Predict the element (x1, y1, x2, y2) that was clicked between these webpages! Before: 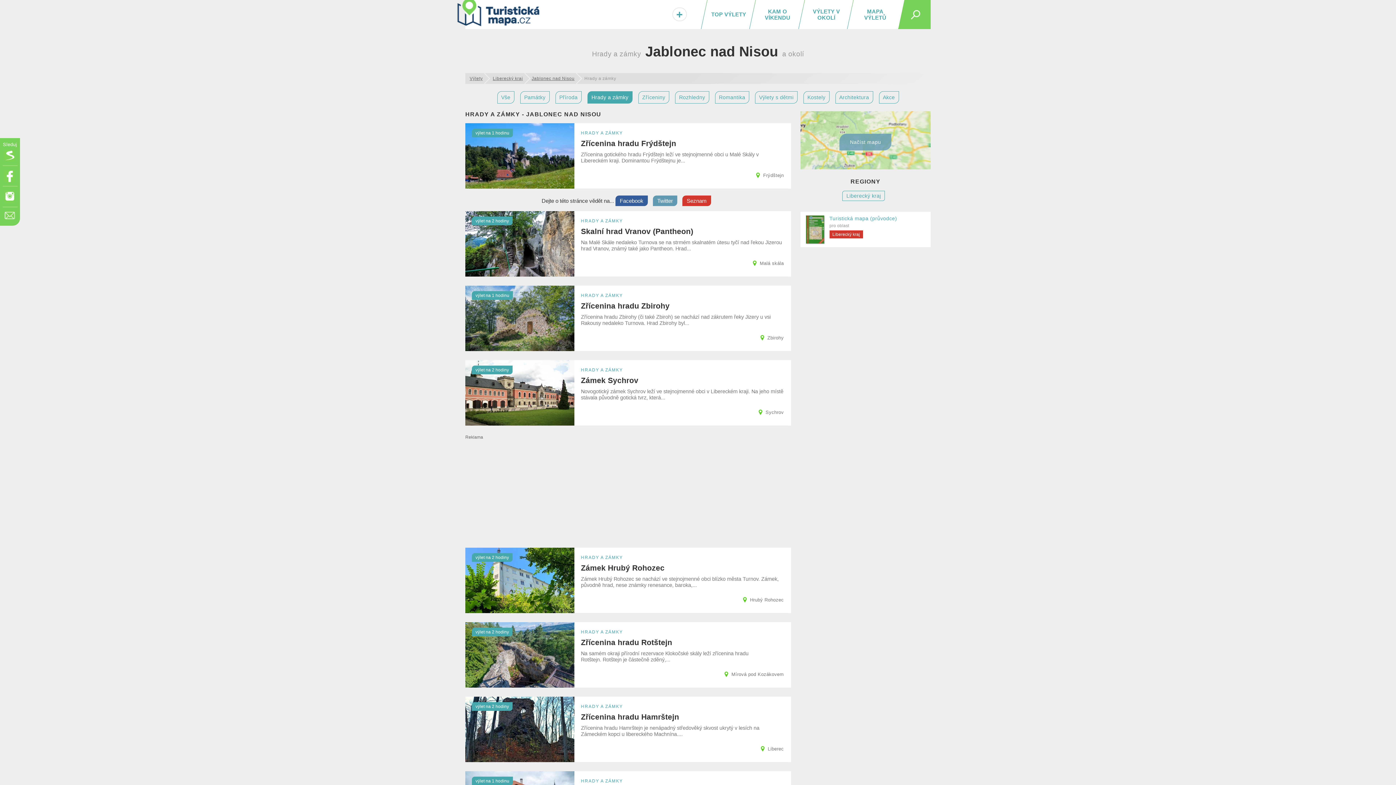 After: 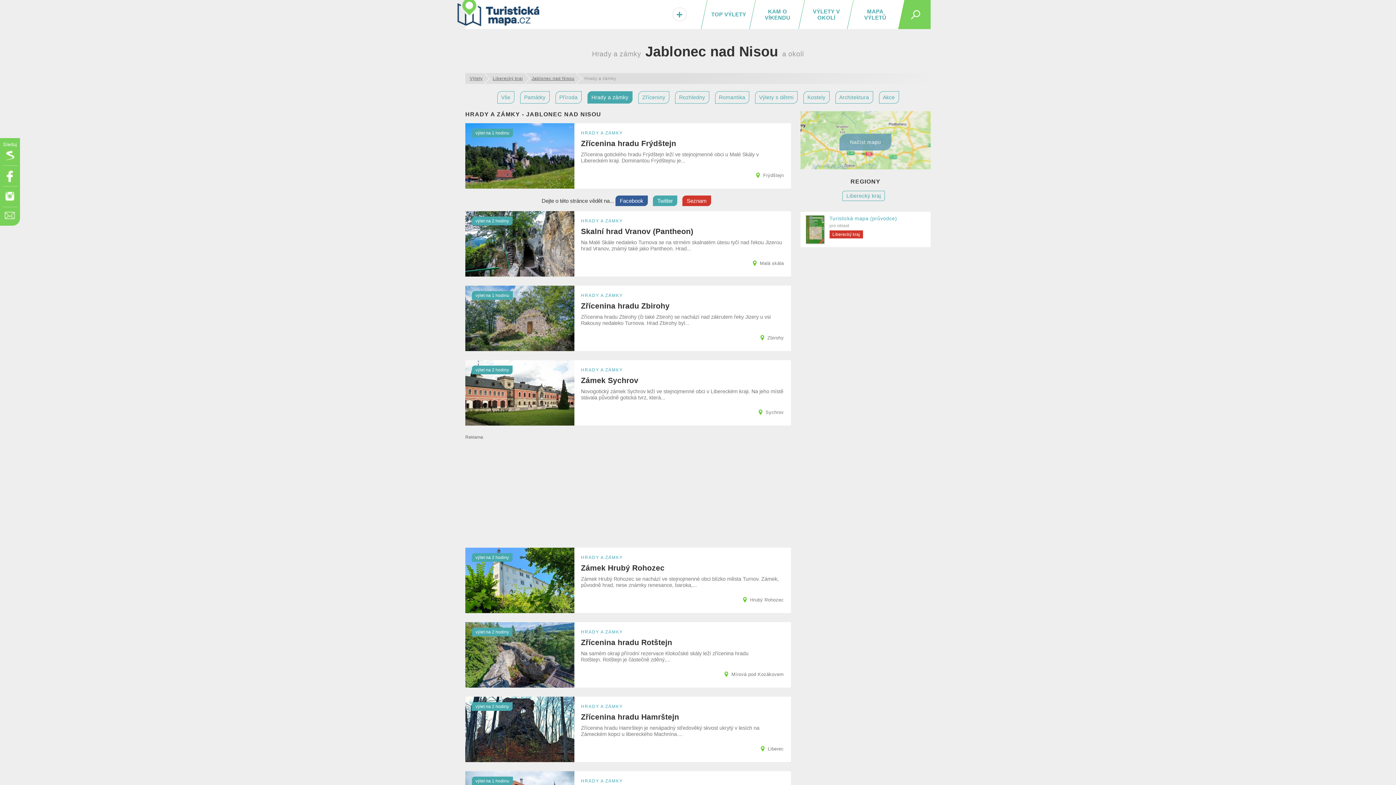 Action: label: Twitter bbox: (653, 195, 677, 206)